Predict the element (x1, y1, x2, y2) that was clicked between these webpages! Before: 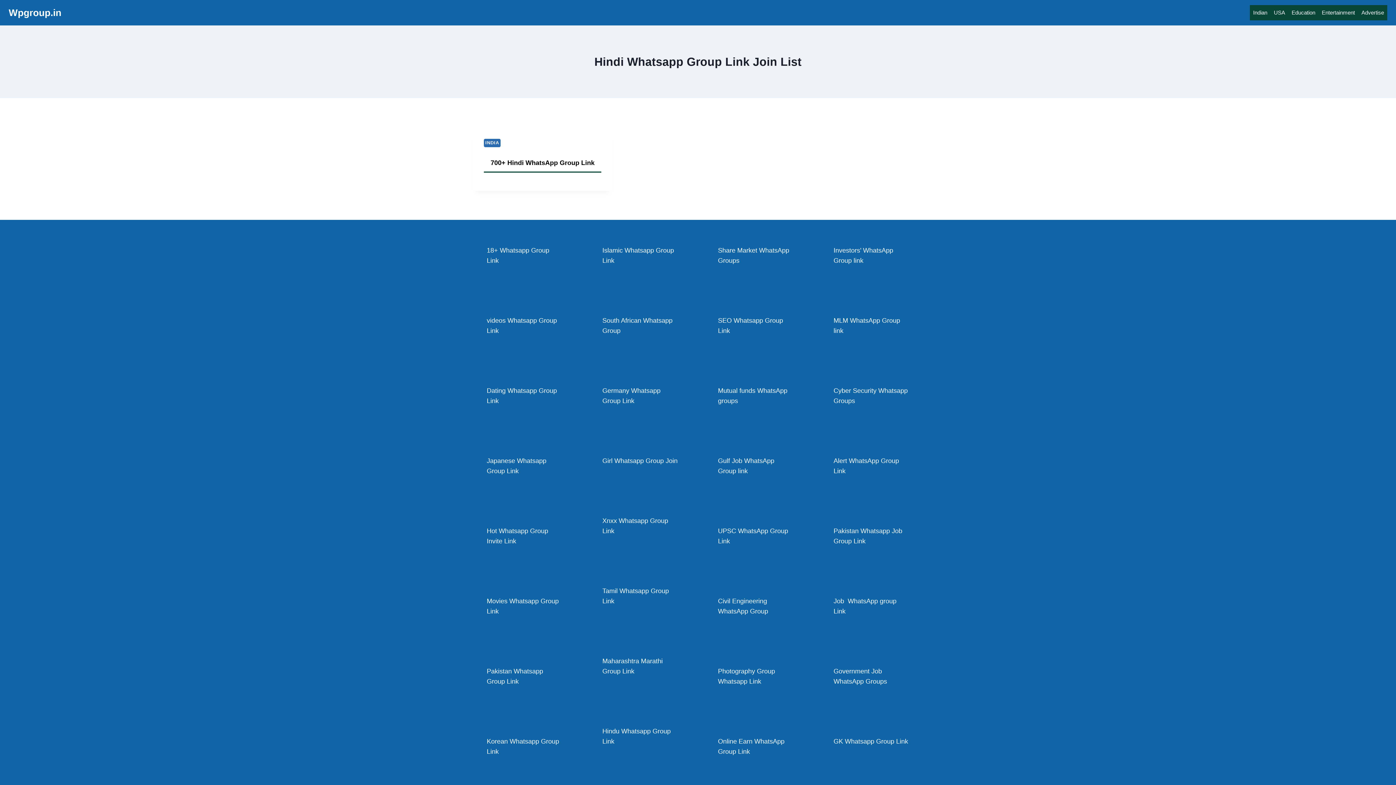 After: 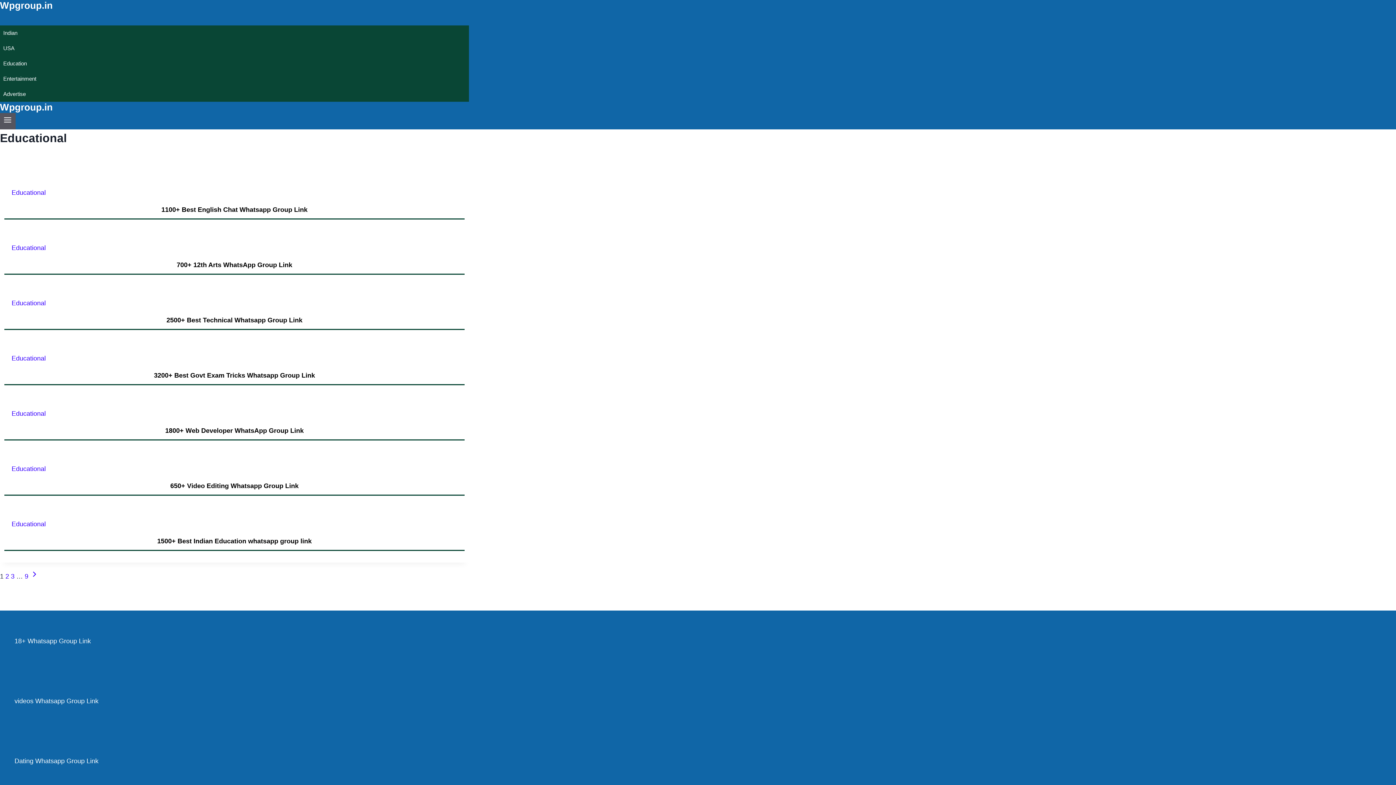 Action: label: Education bbox: (1288, 5, 1318, 20)